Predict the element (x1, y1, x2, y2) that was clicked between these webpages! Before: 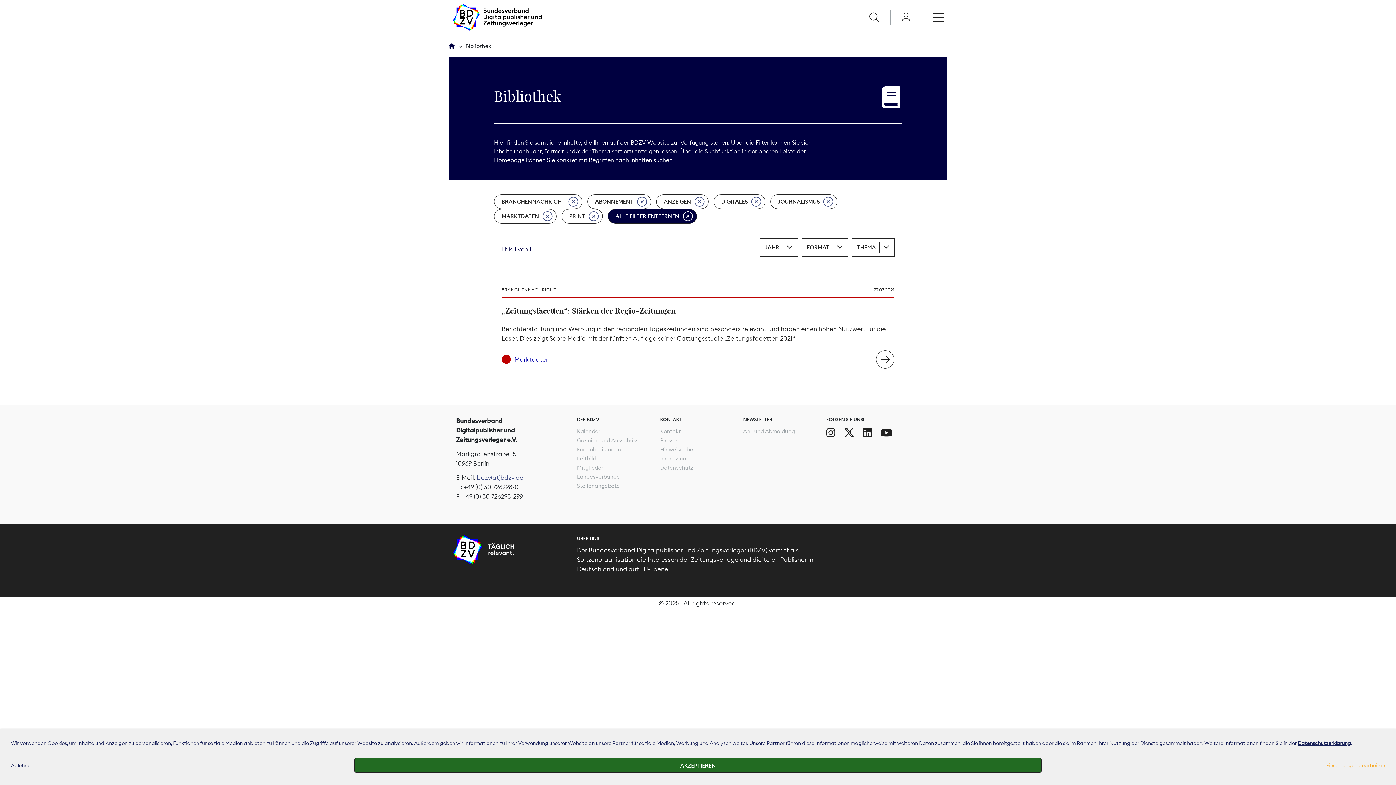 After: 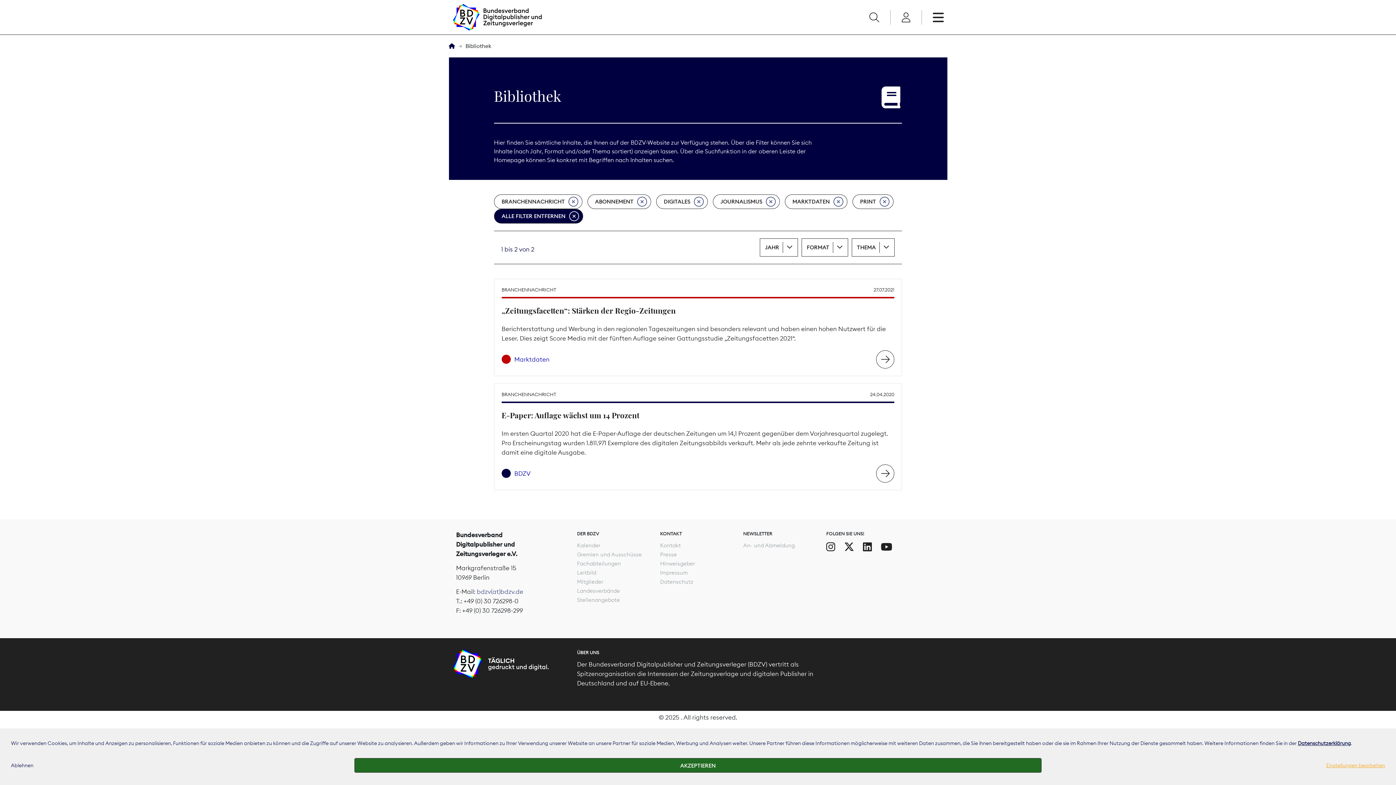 Action: label: ANZEIGEN bbox: (656, 194, 708, 209)